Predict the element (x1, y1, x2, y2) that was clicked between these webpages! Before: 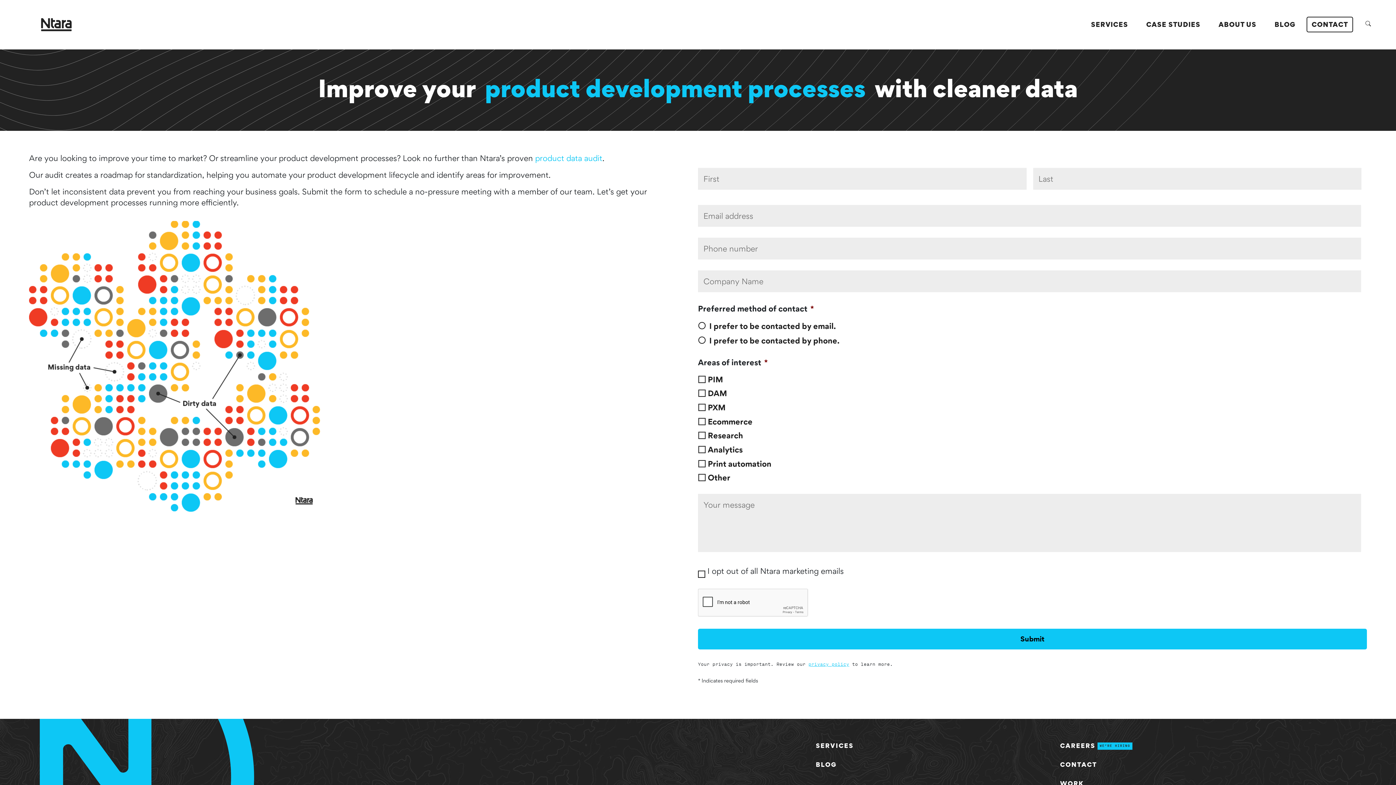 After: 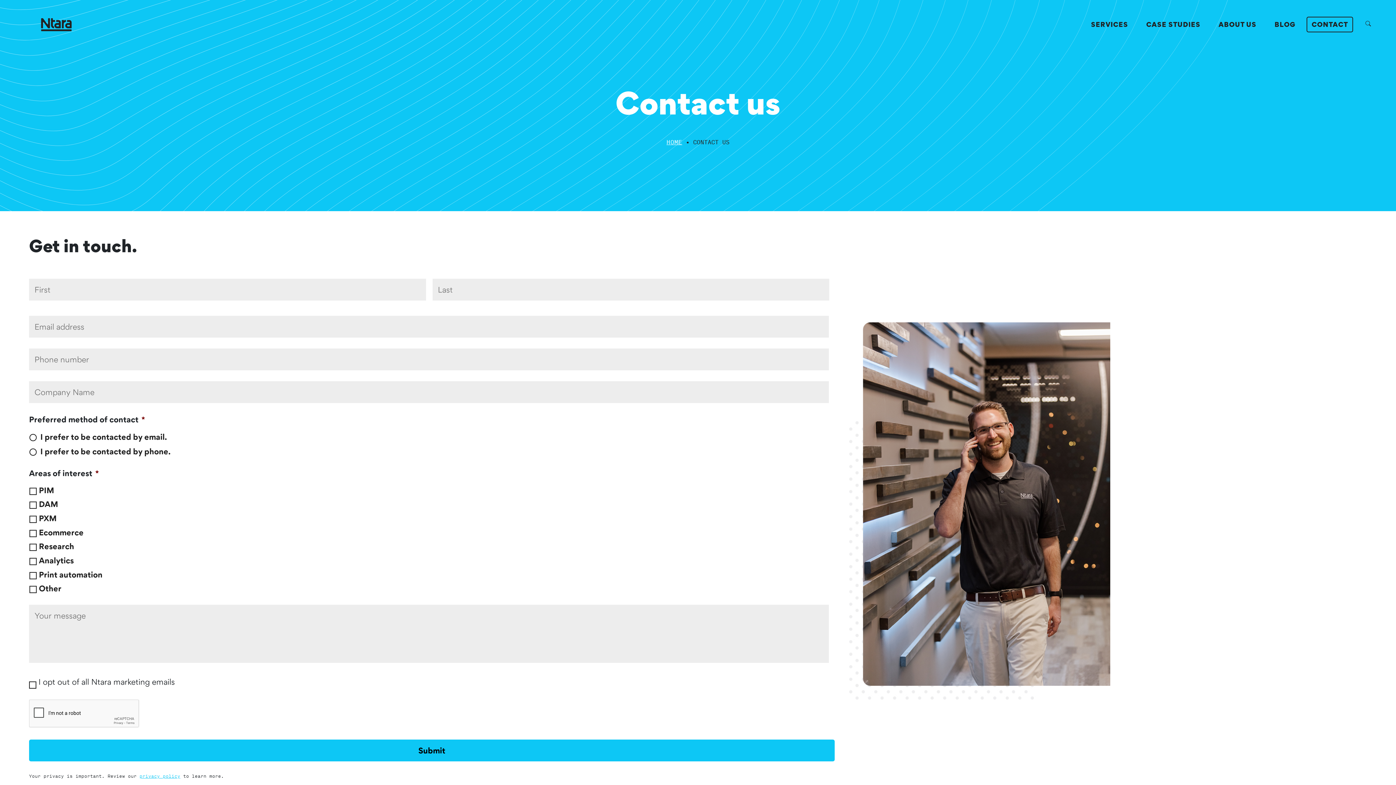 Action: bbox: (1060, 761, 1097, 768) label: CONTACT